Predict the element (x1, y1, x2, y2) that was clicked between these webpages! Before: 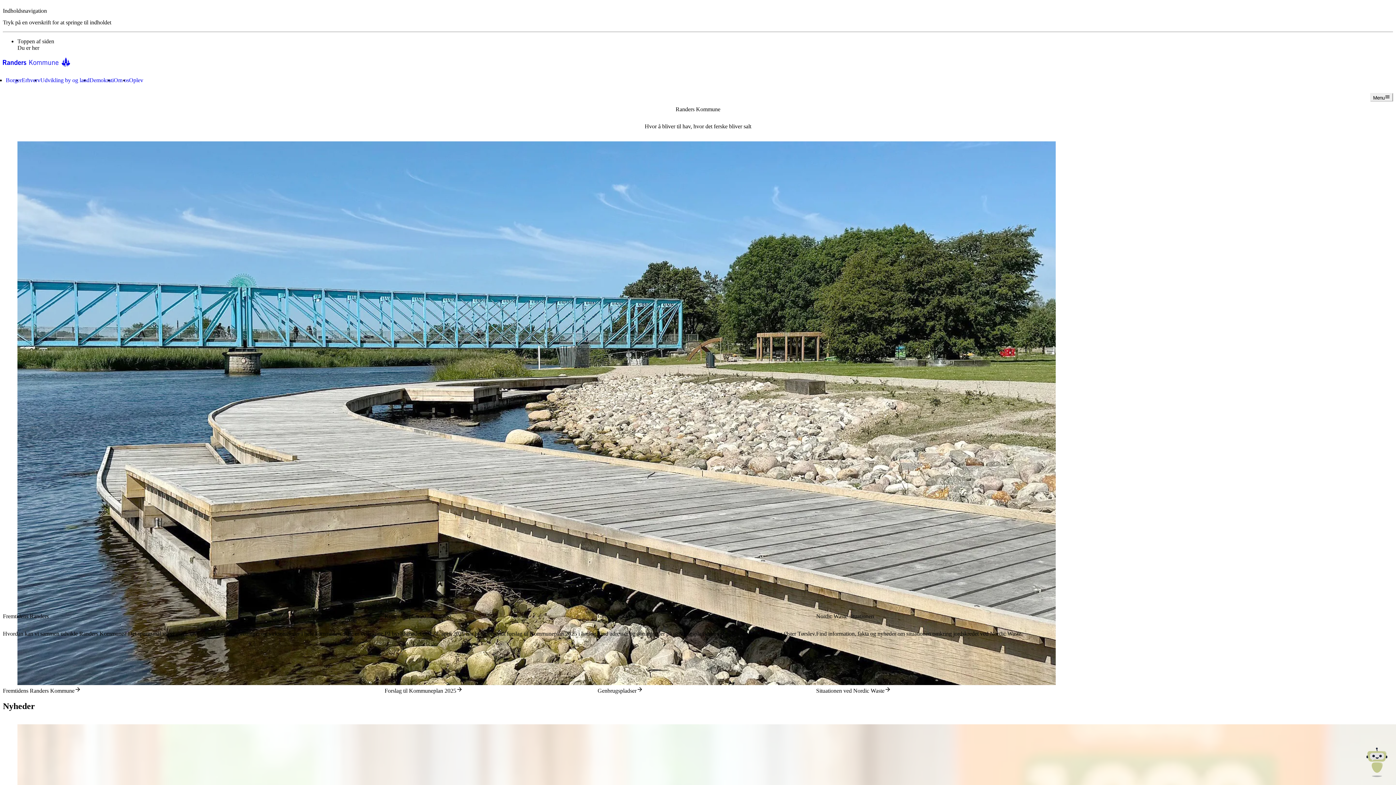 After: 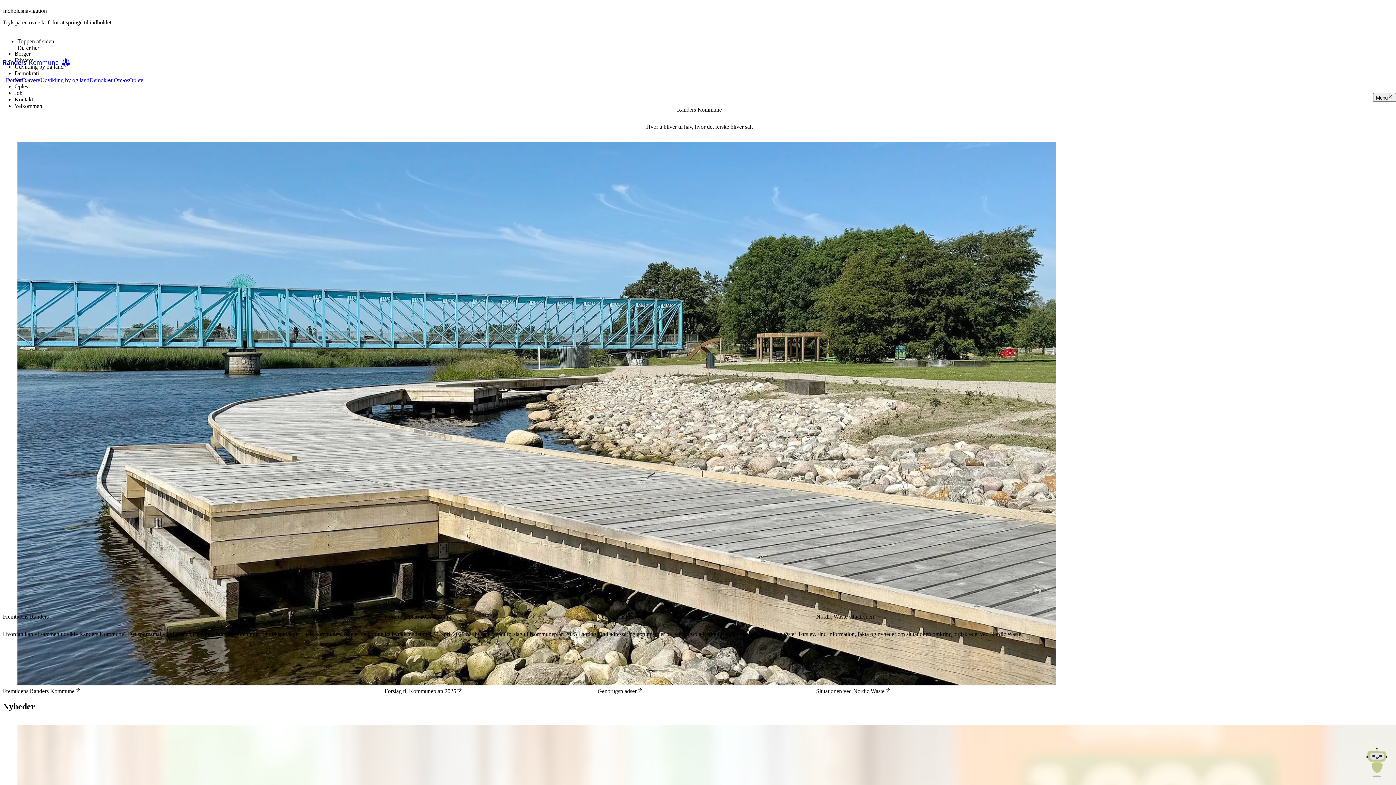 Action: label: Menu bbox: (1370, 92, 1393, 101)